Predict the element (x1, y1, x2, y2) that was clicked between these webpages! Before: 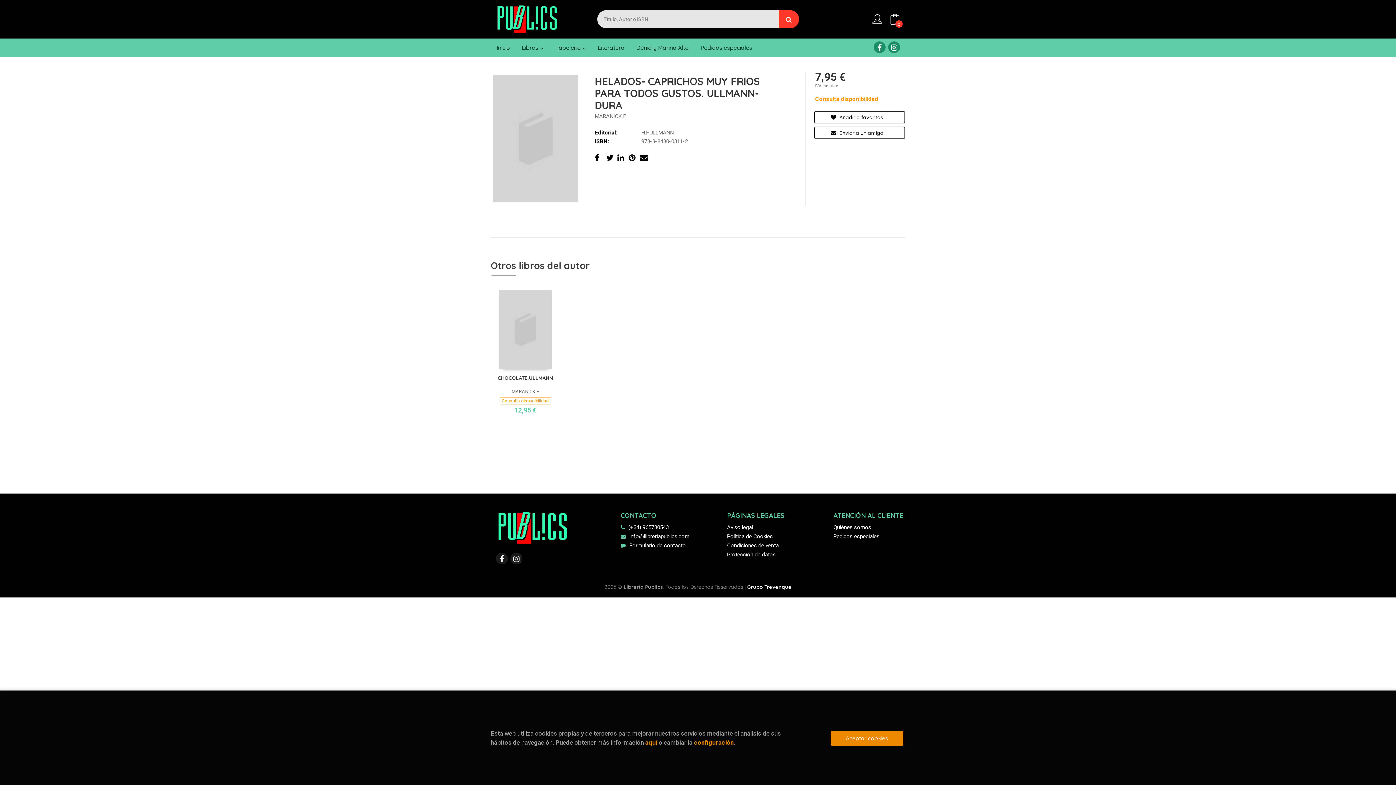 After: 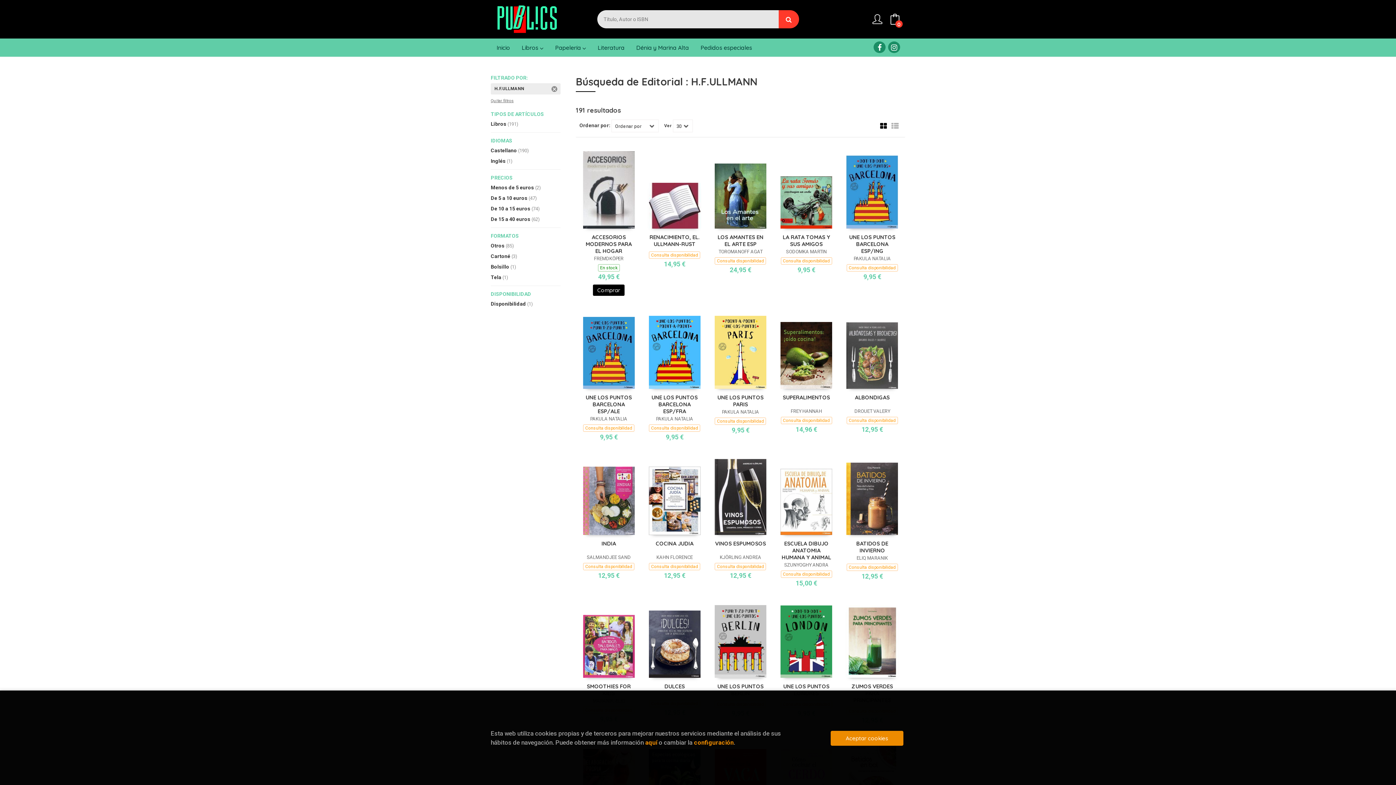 Action: bbox: (641, 129, 673, 136) label: H.F.ULLMANN